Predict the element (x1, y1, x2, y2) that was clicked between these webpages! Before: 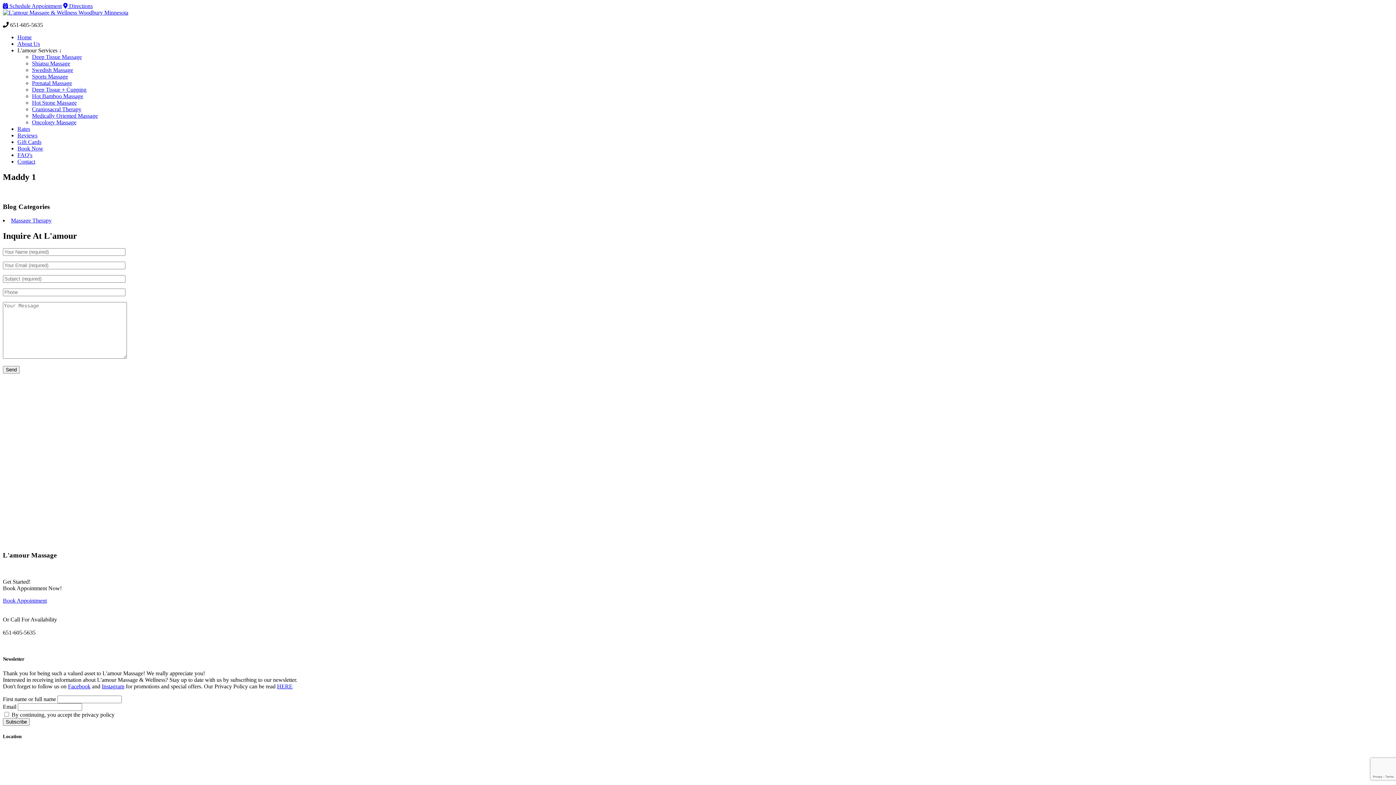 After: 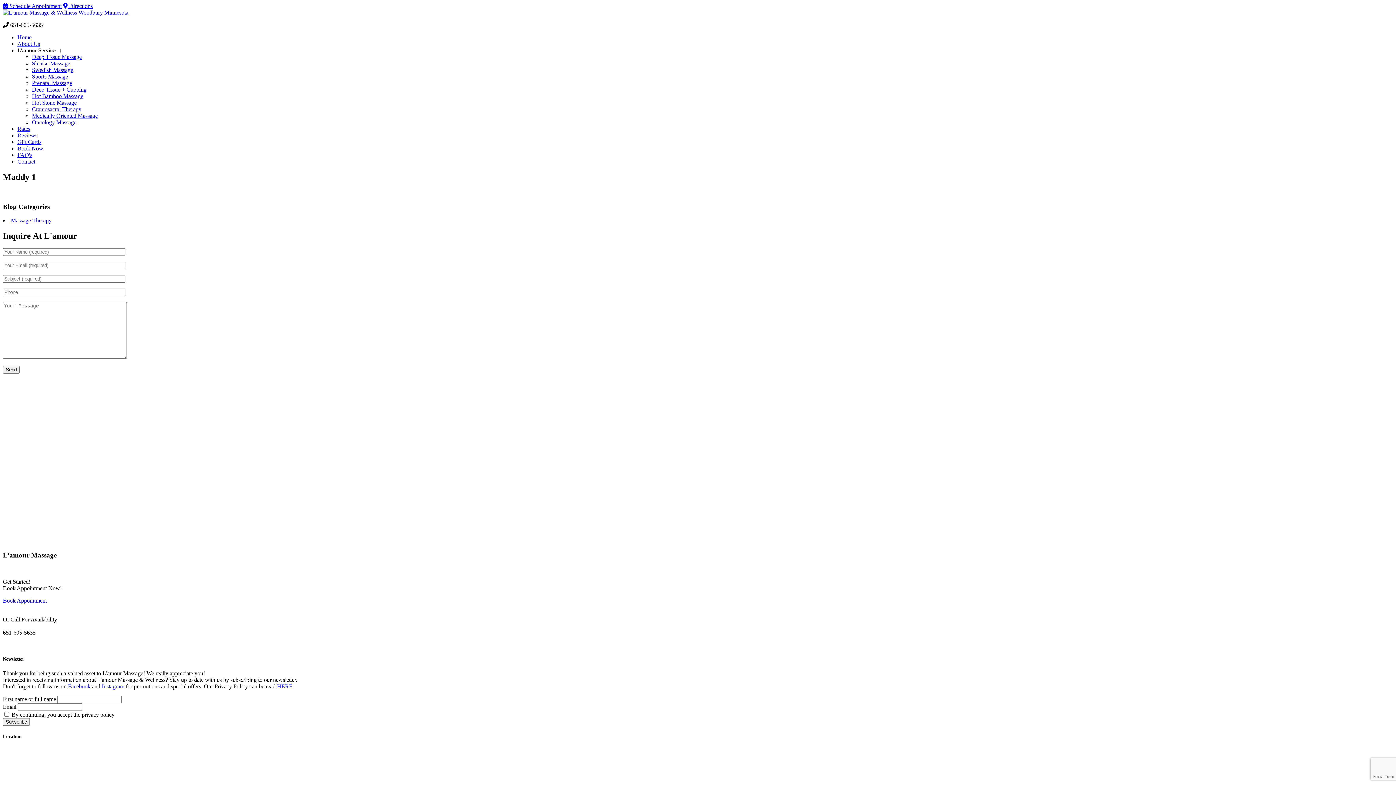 Action: bbox: (68, 683, 90, 689) label: Facebook